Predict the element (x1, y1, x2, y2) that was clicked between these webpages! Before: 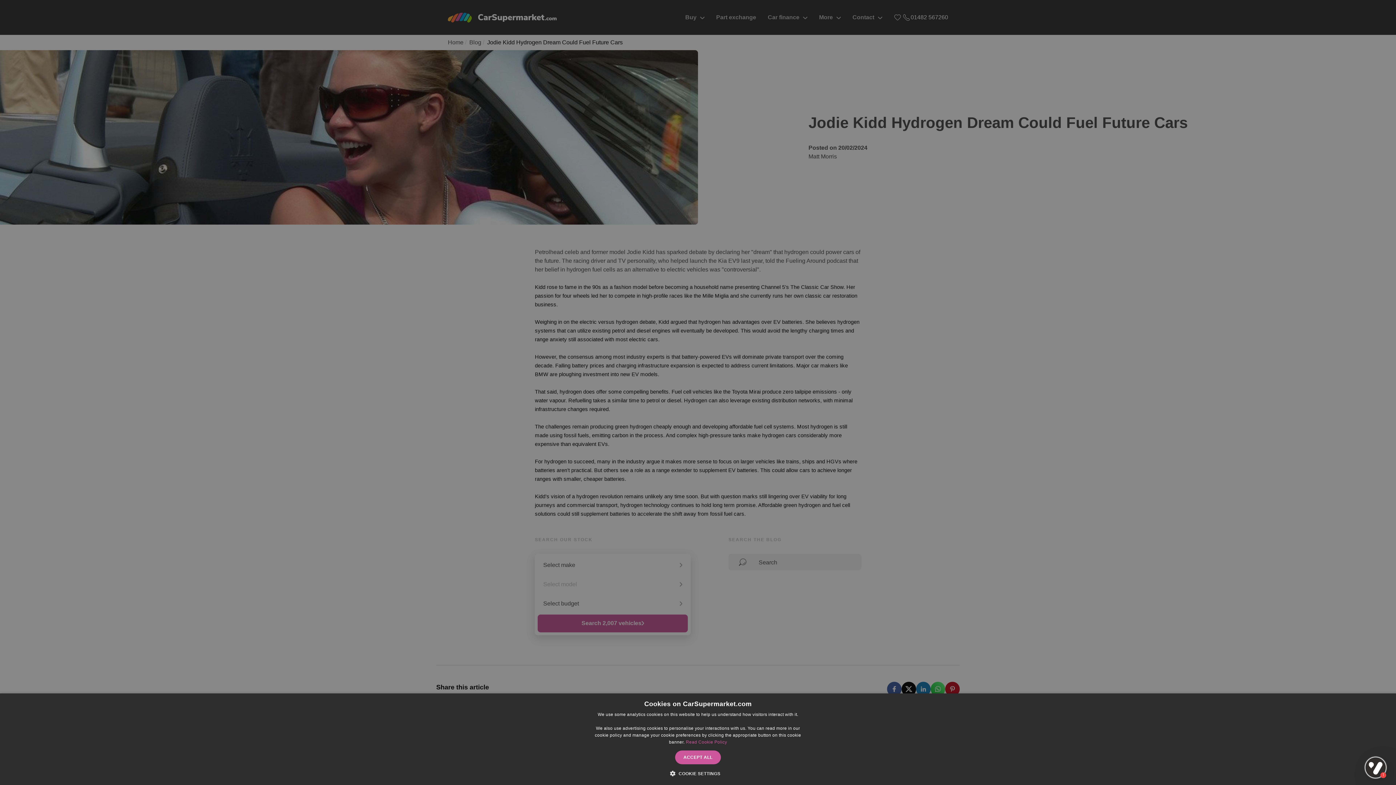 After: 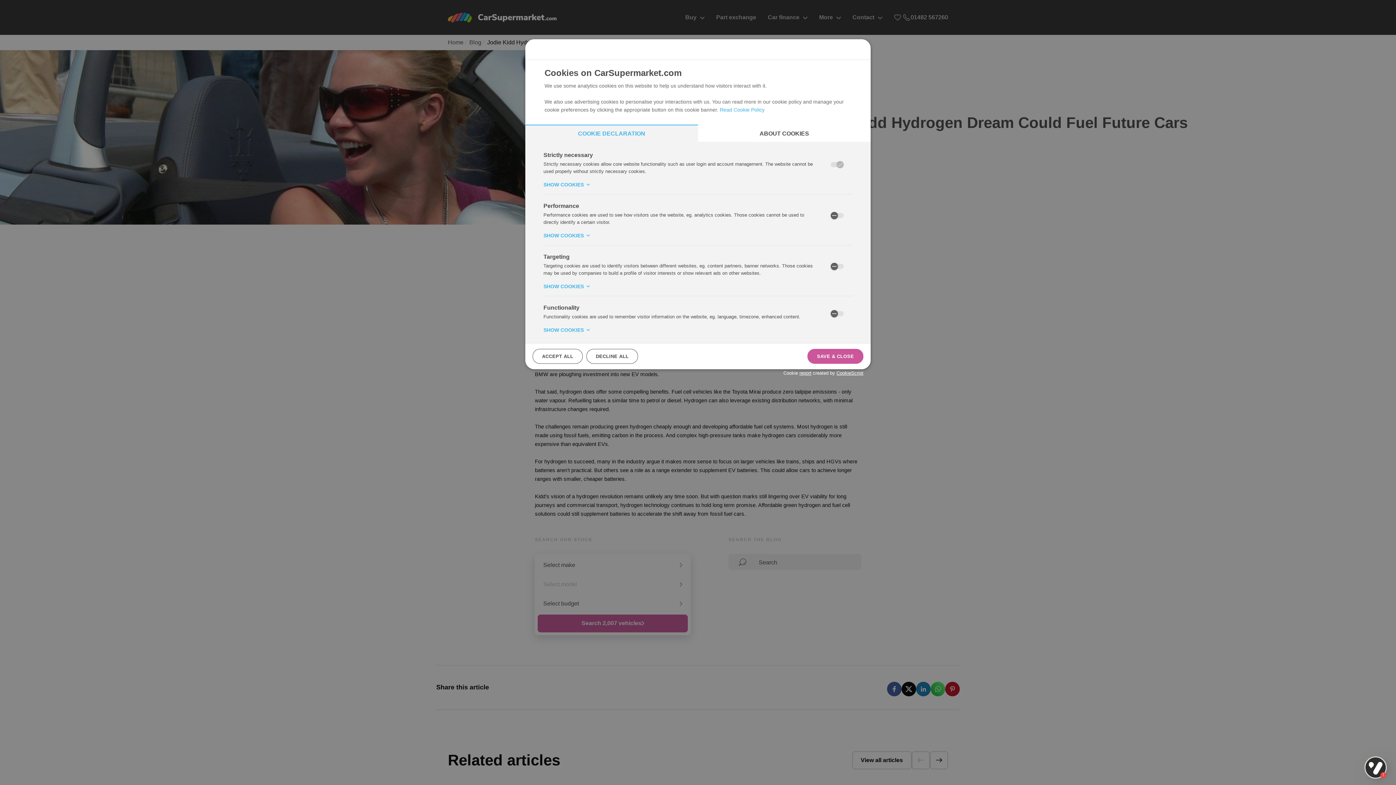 Action: bbox: (675, 770, 720, 776) label:  COOKIE SETTINGS